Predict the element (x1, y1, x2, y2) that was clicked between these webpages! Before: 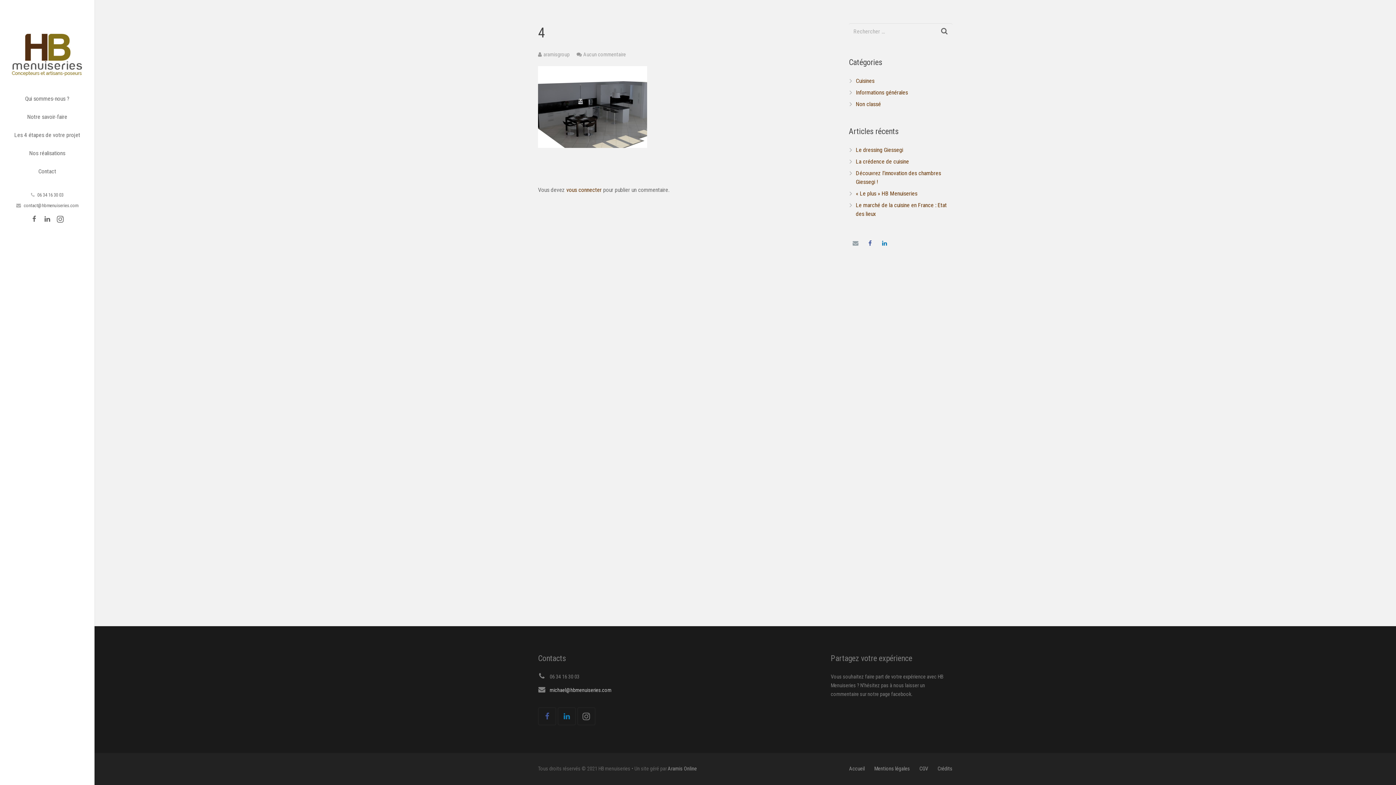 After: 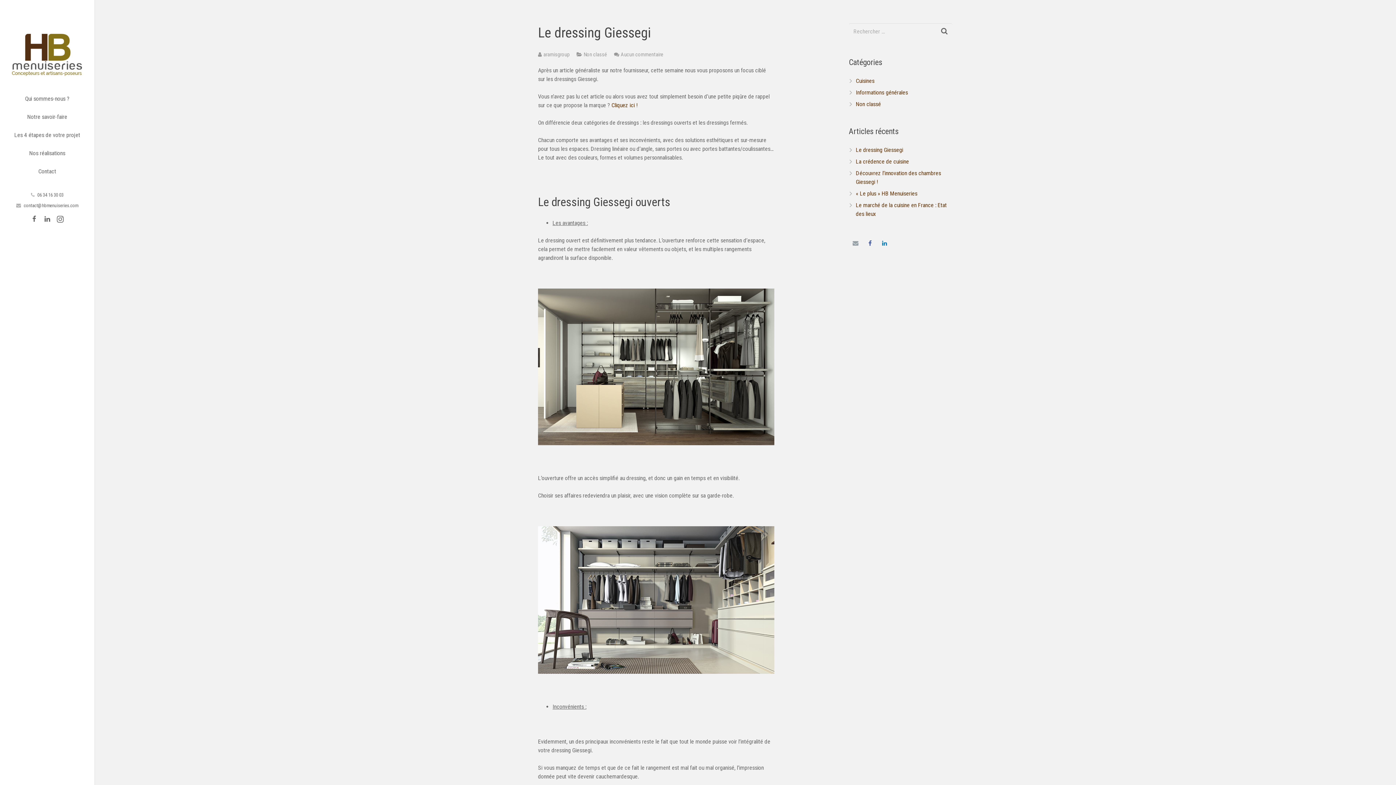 Action: label: Le dressing Giessegi bbox: (856, 146, 903, 153)